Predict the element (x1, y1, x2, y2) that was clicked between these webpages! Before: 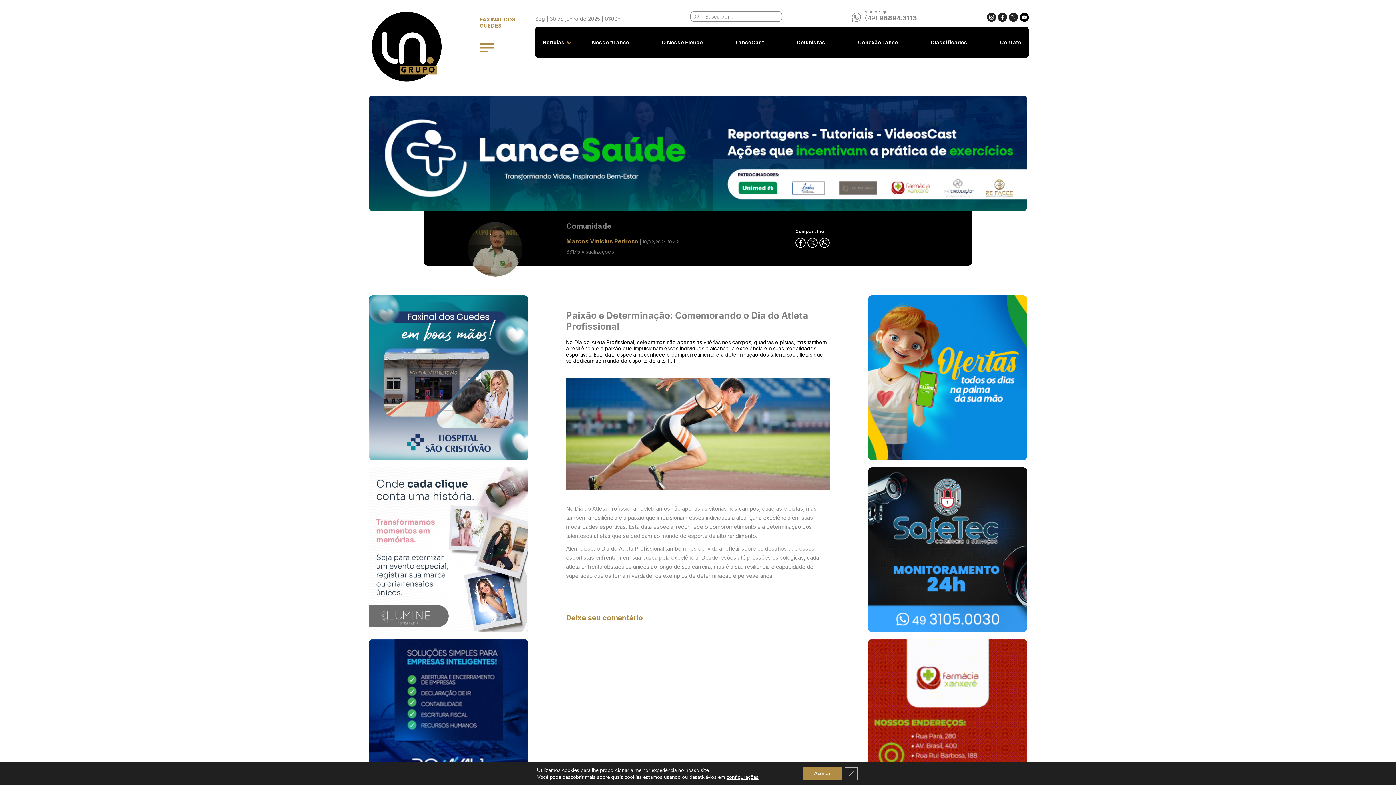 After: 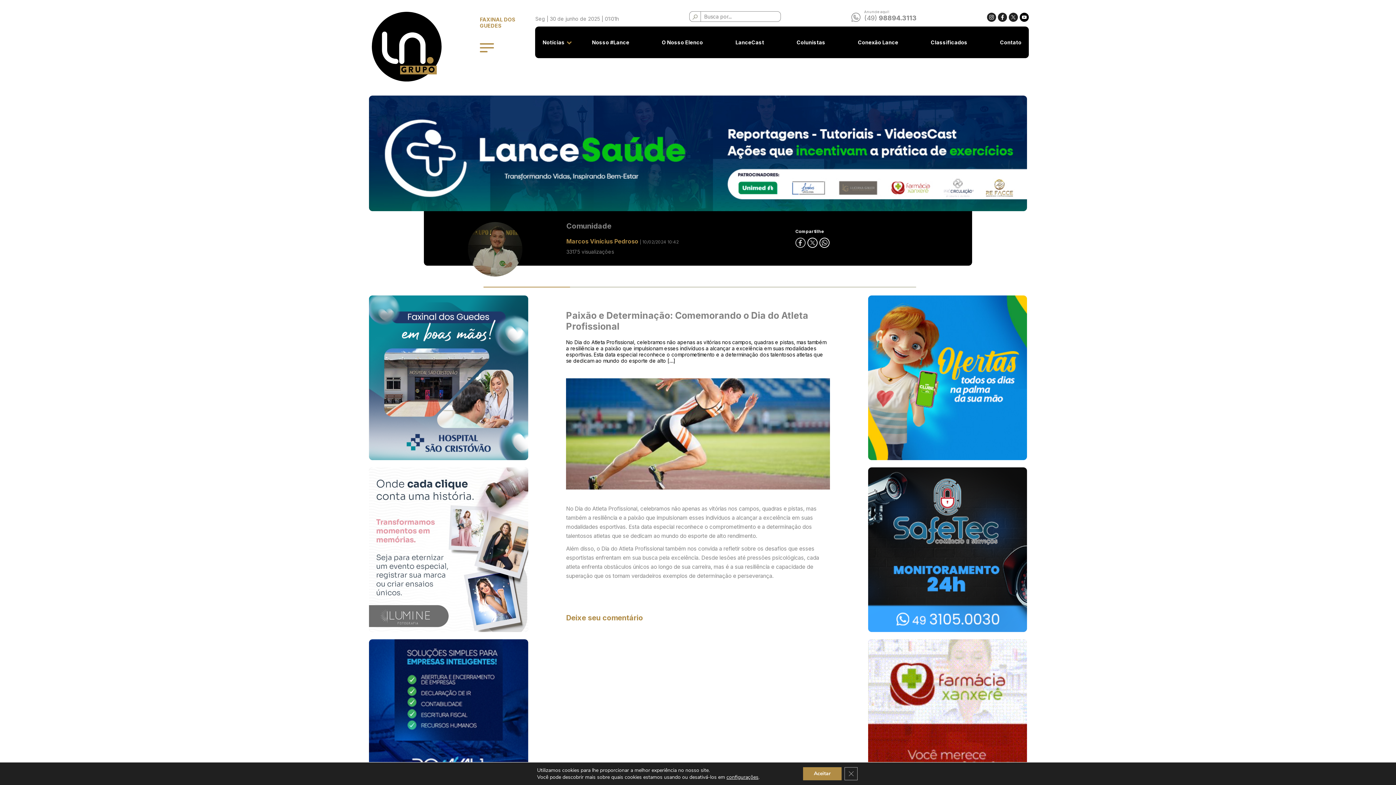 Action: bbox: (795, 239, 805, 245)